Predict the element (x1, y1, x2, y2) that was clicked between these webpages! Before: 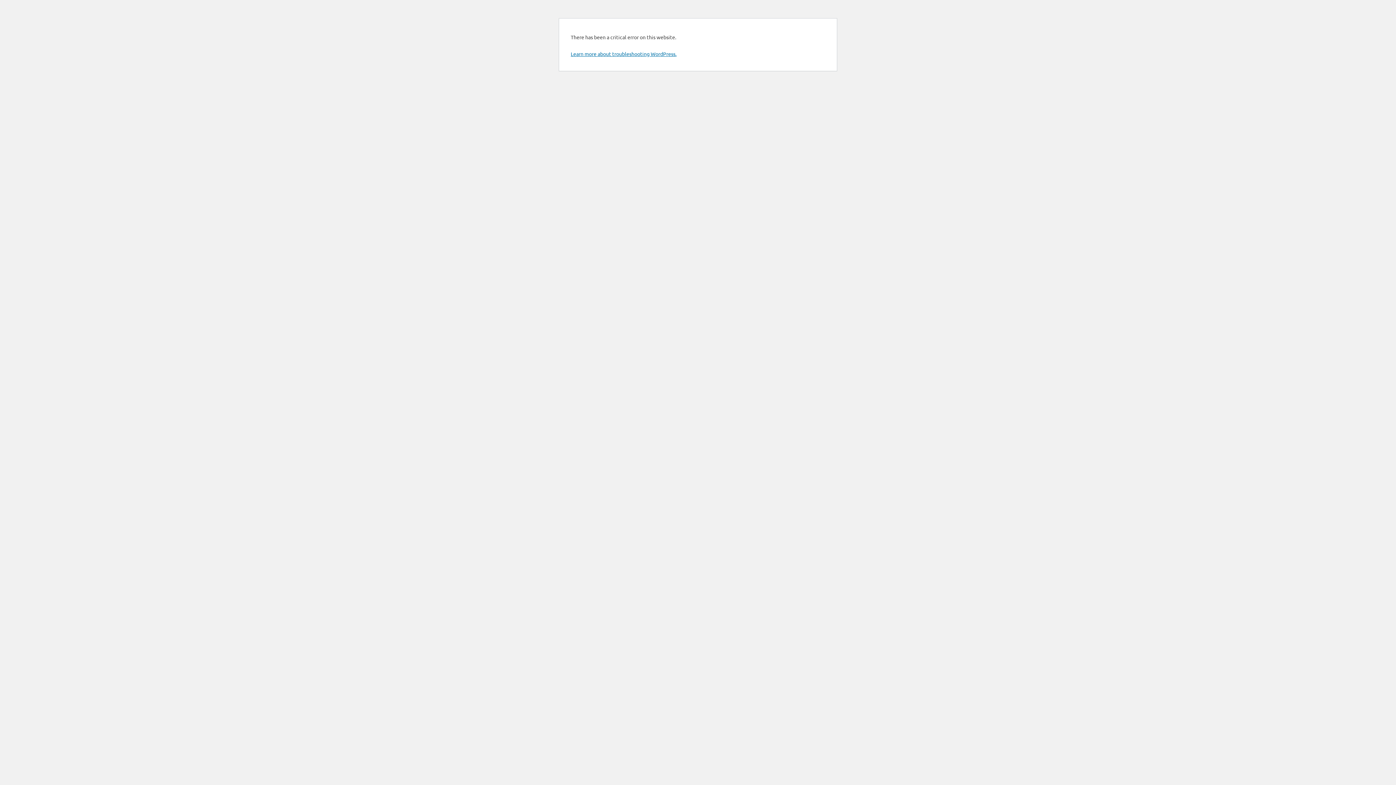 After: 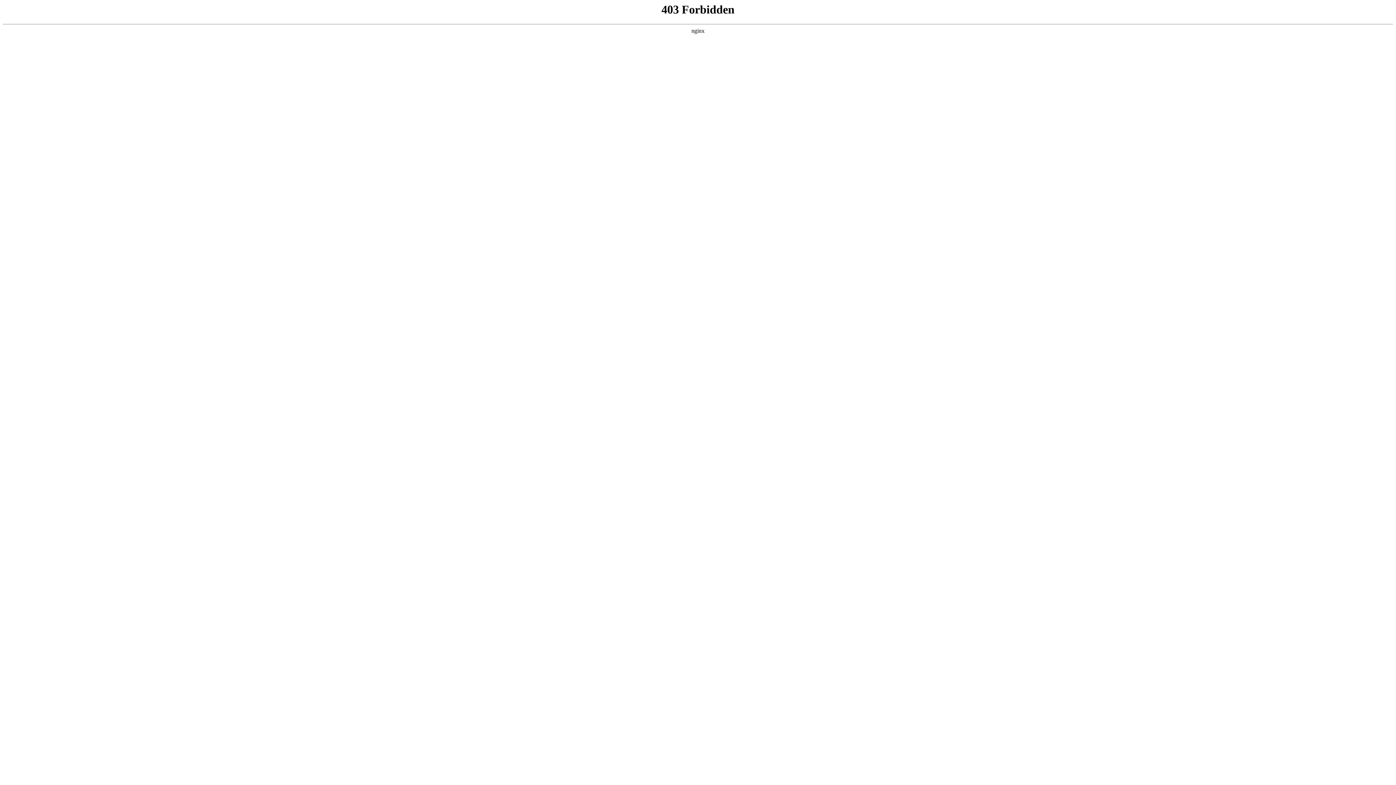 Action: label: Learn more about troubleshooting WordPress. bbox: (570, 50, 676, 57)